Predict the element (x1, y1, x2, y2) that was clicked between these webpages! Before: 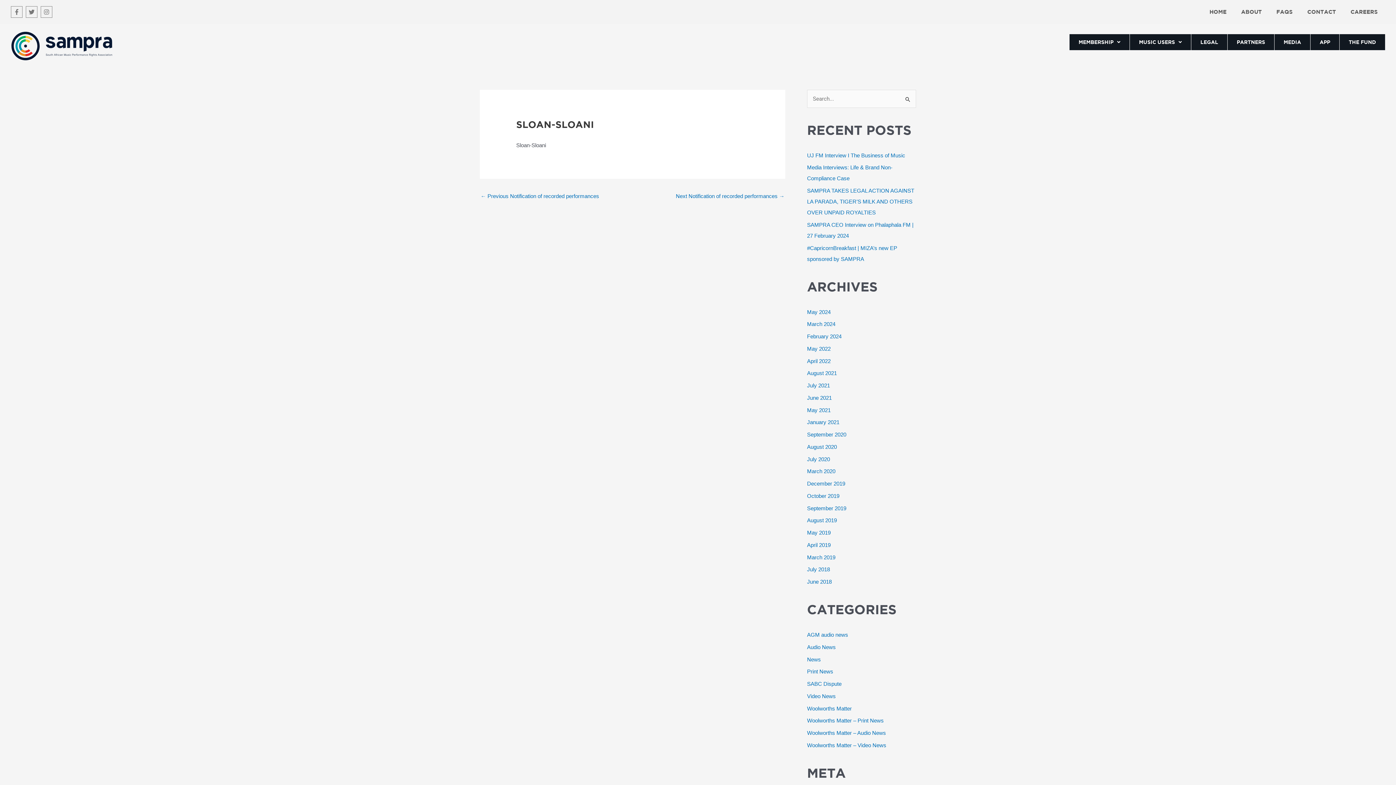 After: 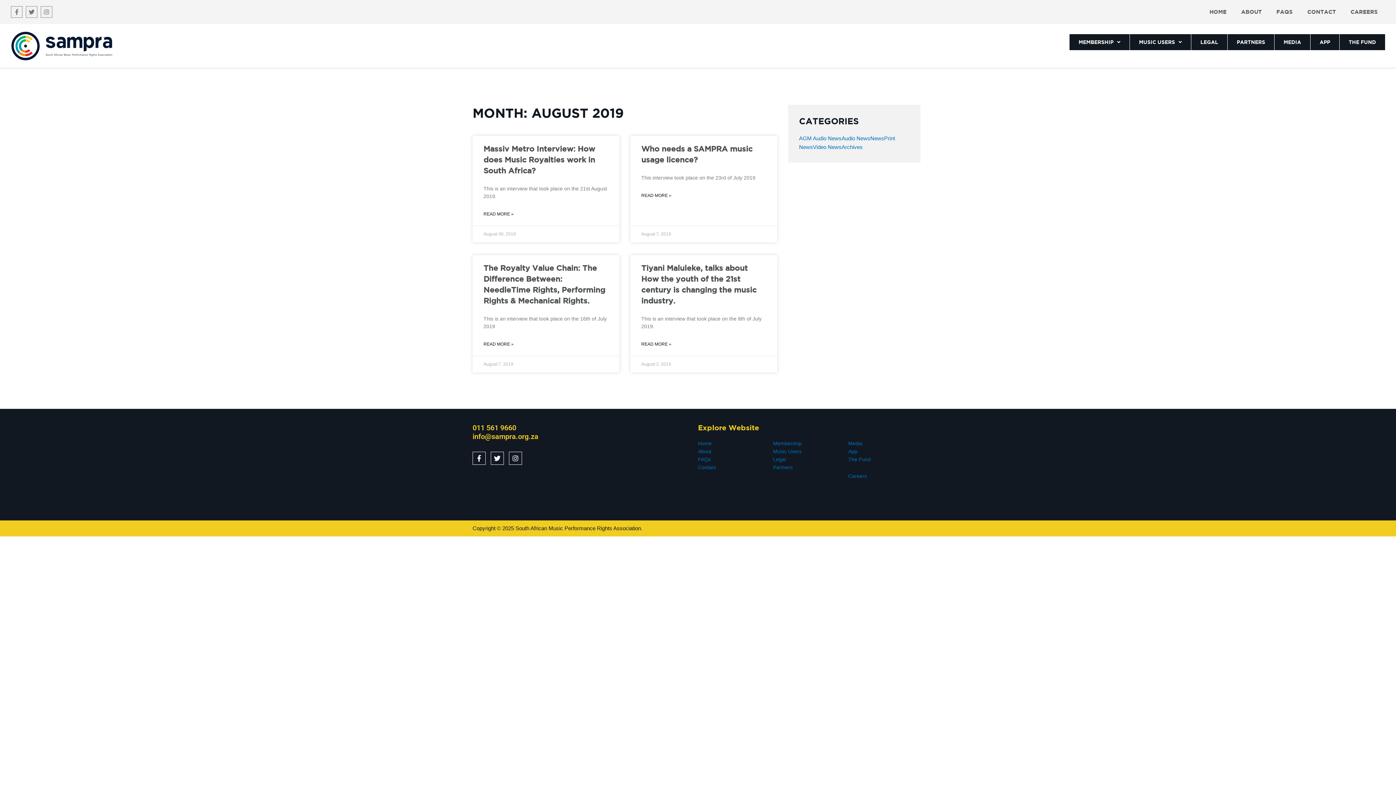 Action: bbox: (807, 517, 837, 523) label: August 2019